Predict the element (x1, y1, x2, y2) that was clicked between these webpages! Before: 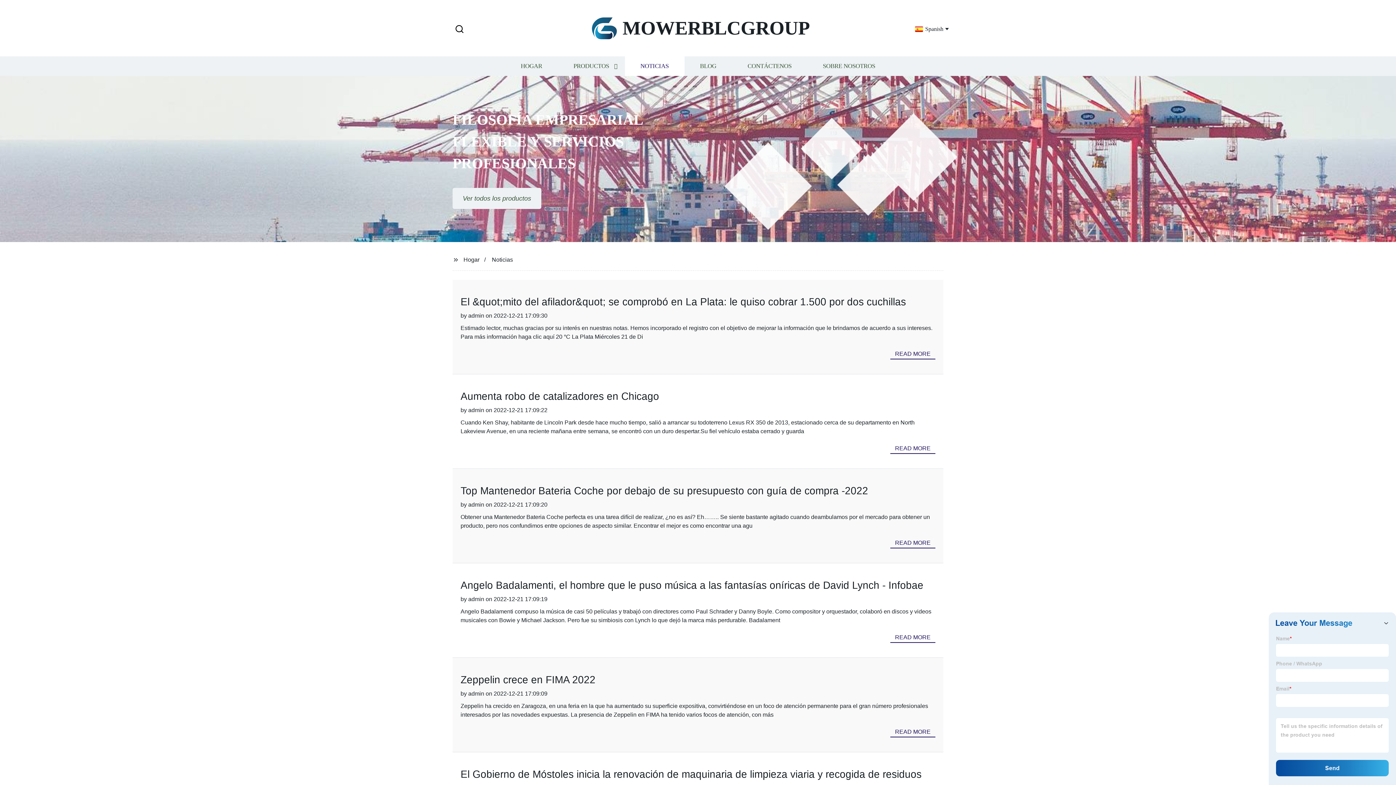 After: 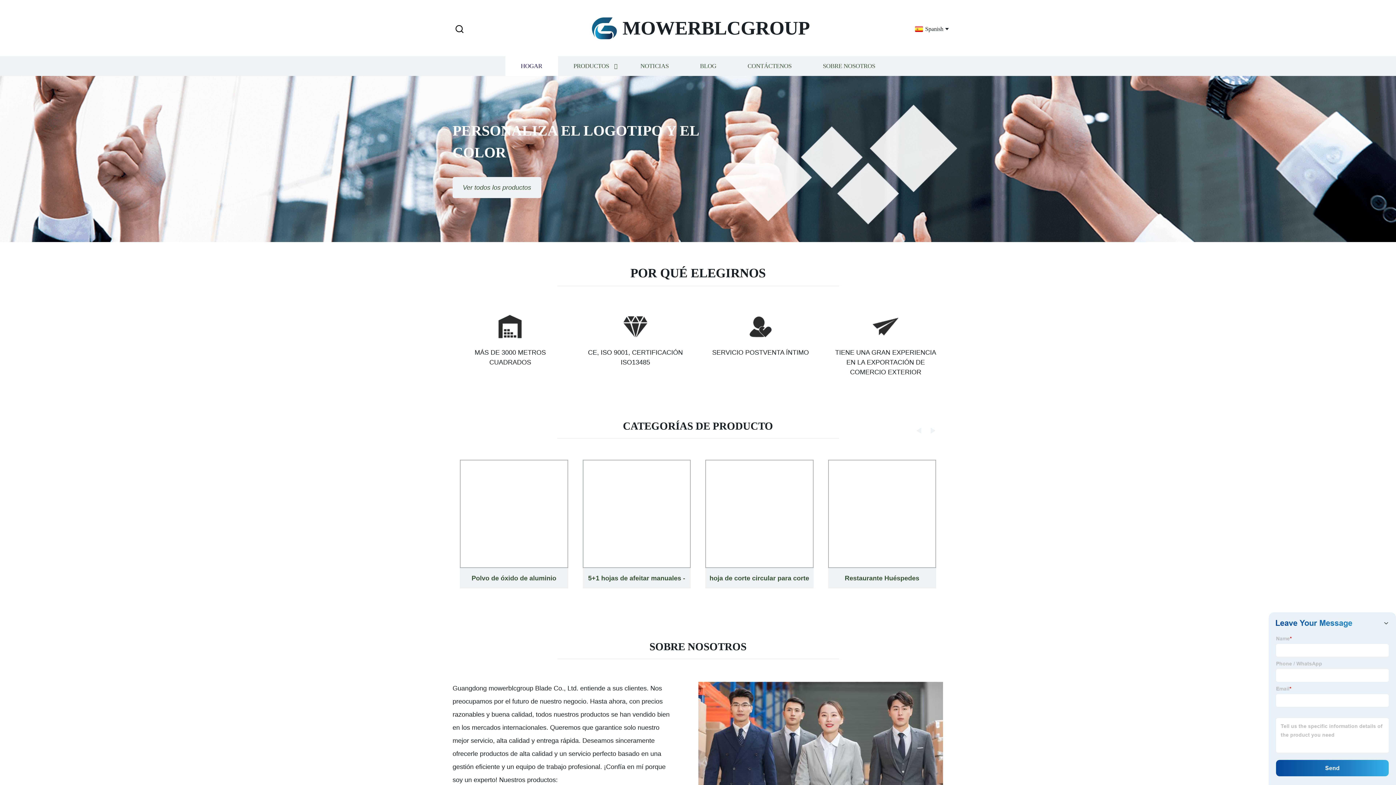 Action: bbox: (505, 56, 558, 76) label: HOGAR